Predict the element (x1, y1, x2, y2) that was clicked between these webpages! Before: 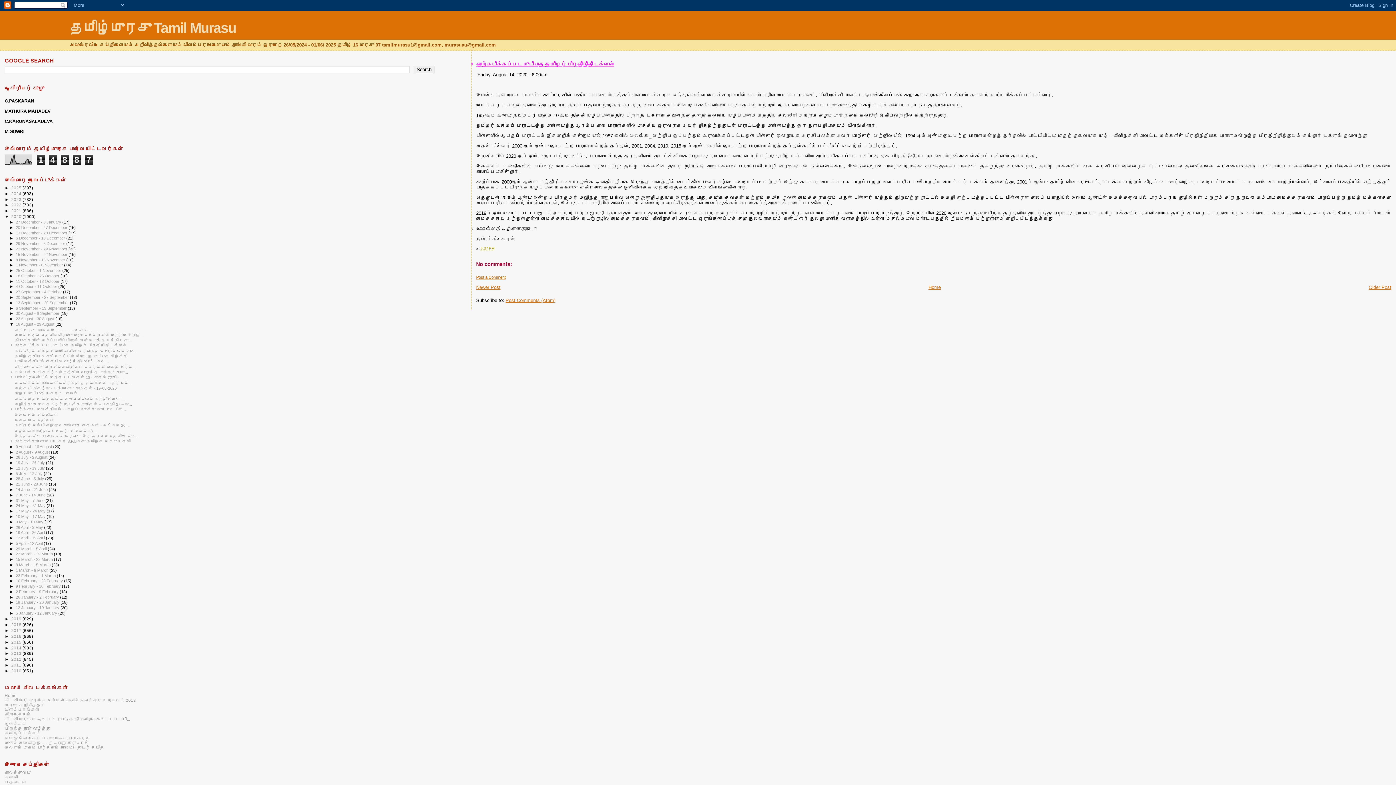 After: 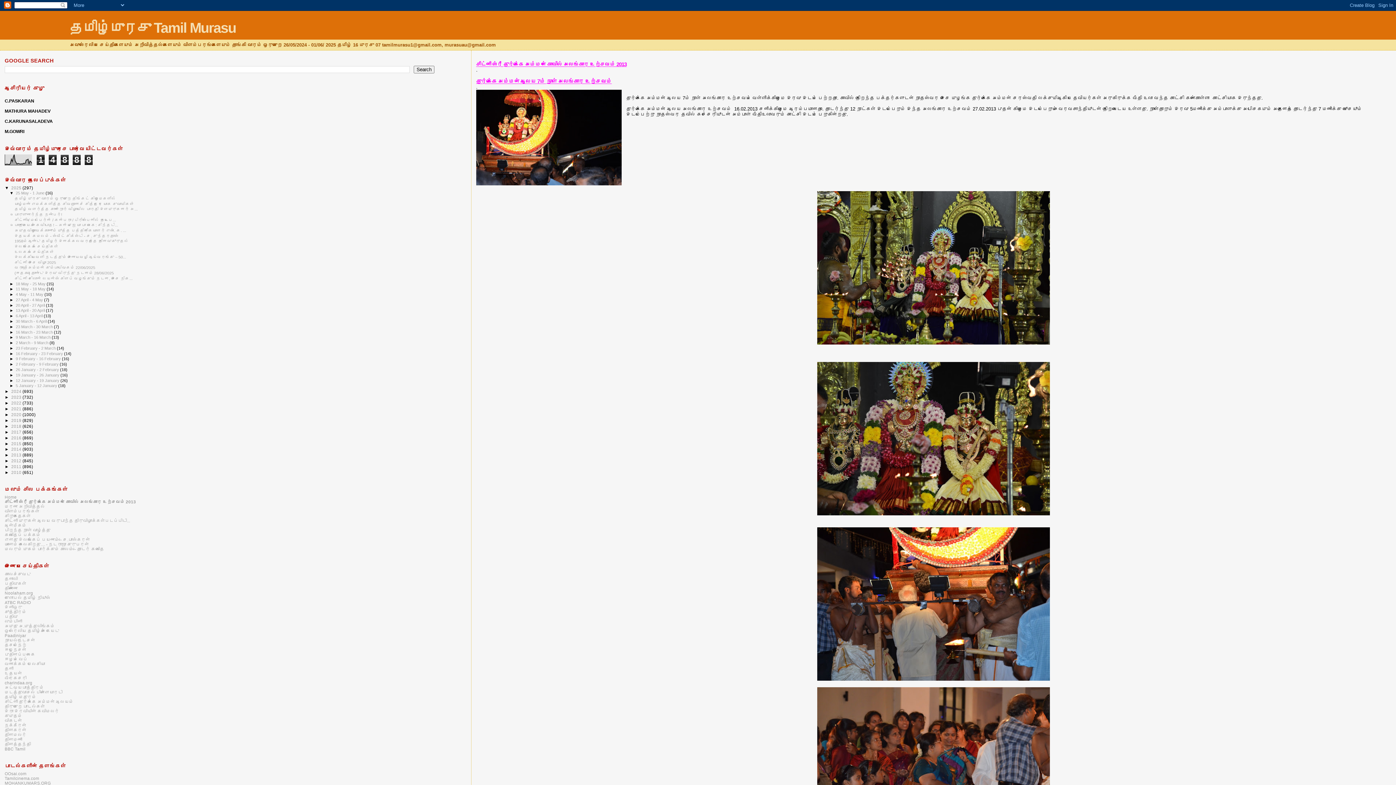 Action: label: சிட்னி ஸ்ரீ துர்க்கை அம்மன் கோவில் அலங்கார உற்சவம் 2013 bbox: (4, 698, 136, 703)